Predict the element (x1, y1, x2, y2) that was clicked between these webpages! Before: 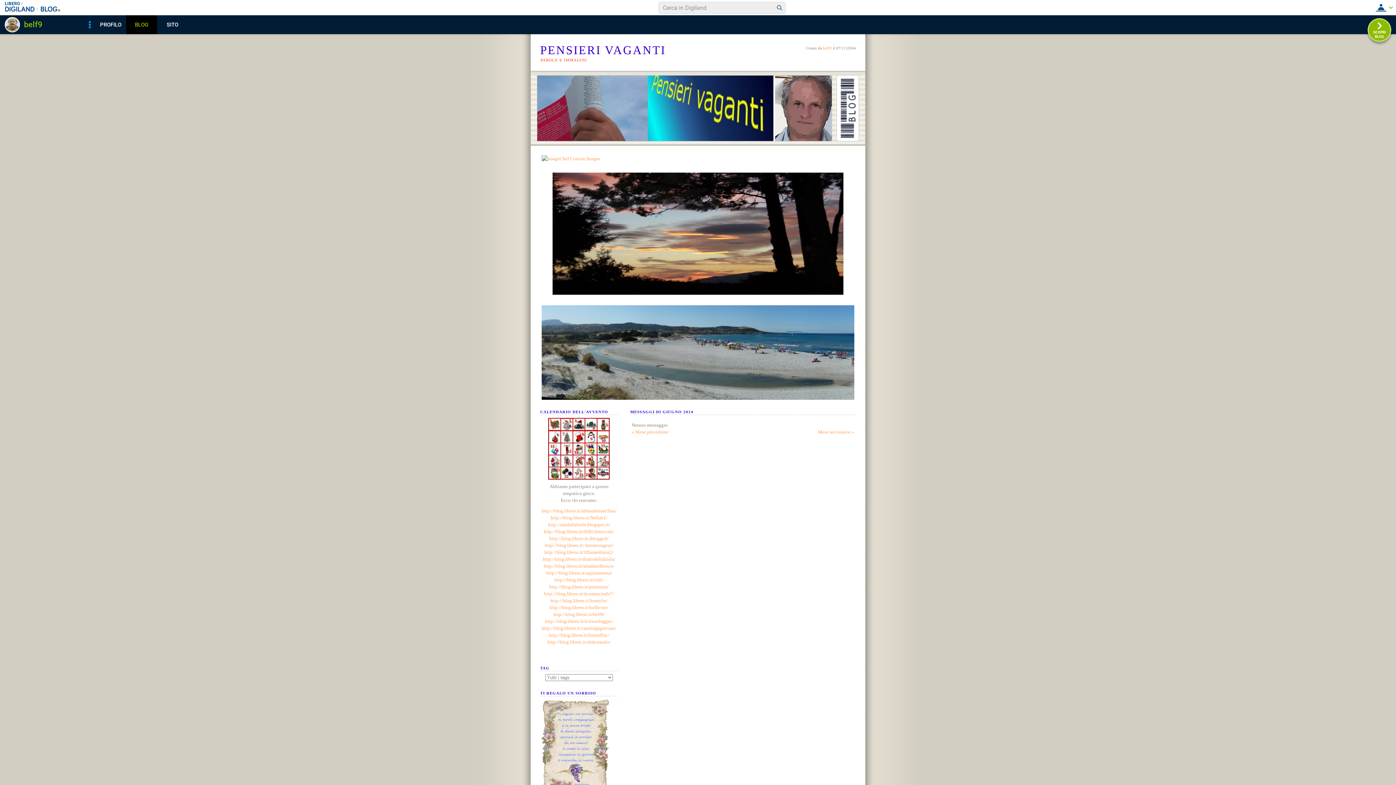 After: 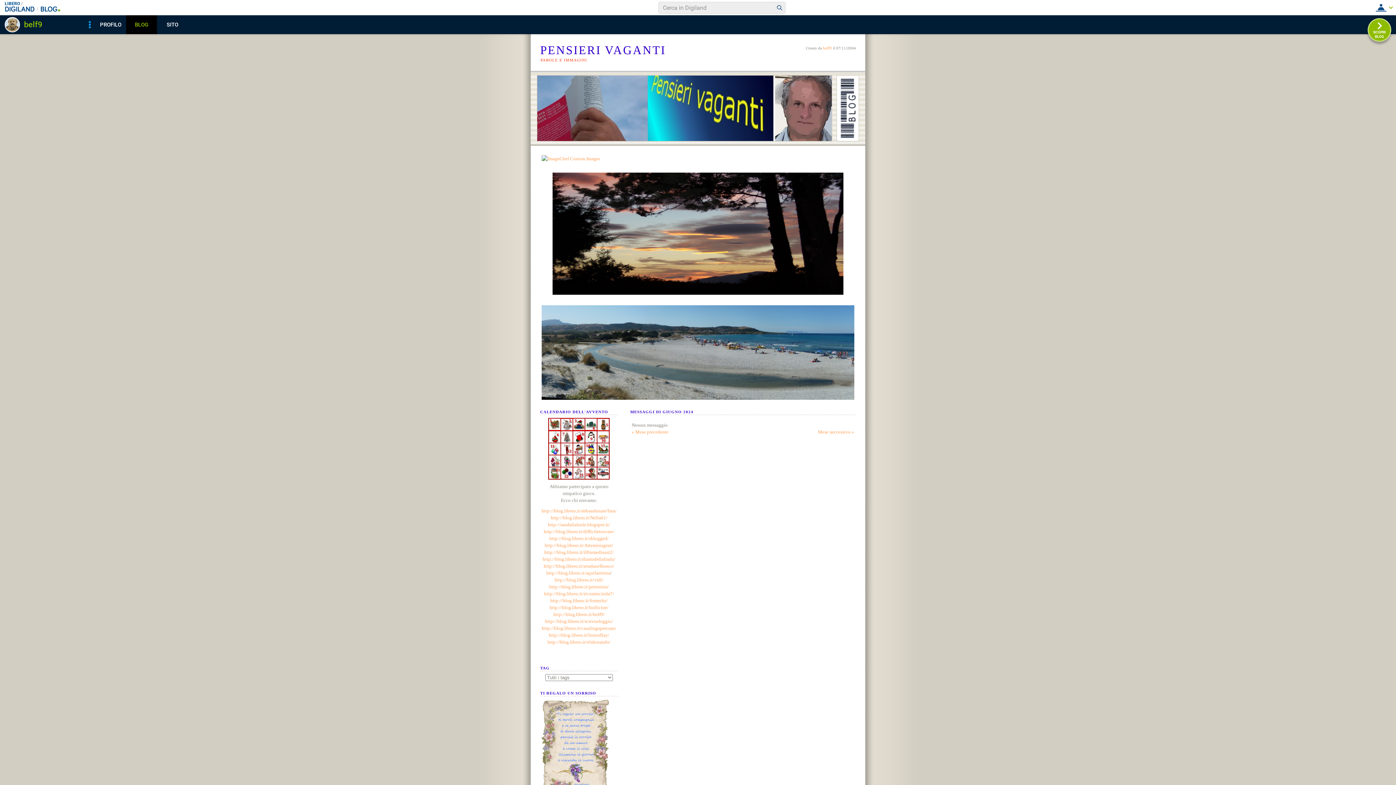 Action: bbox: (541, 172, 854, 294)